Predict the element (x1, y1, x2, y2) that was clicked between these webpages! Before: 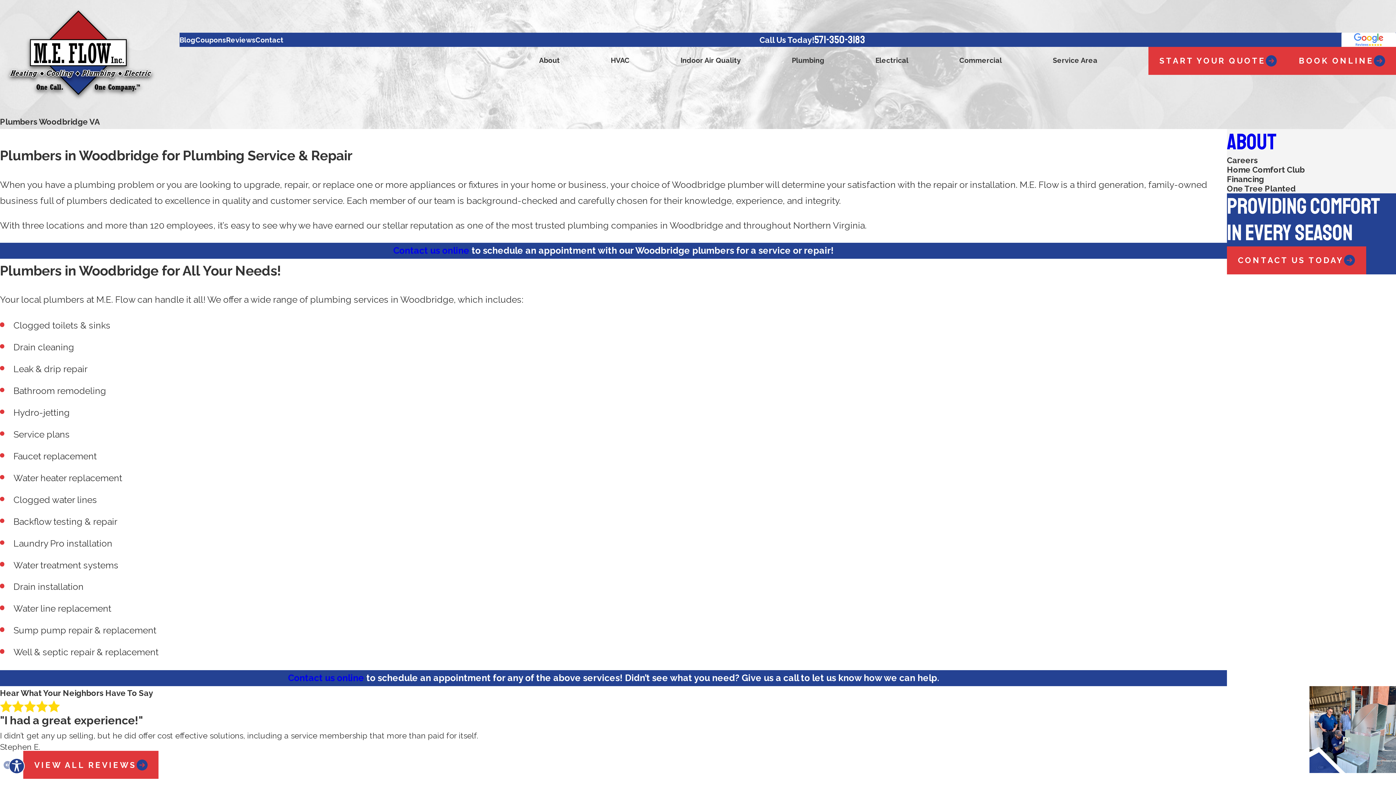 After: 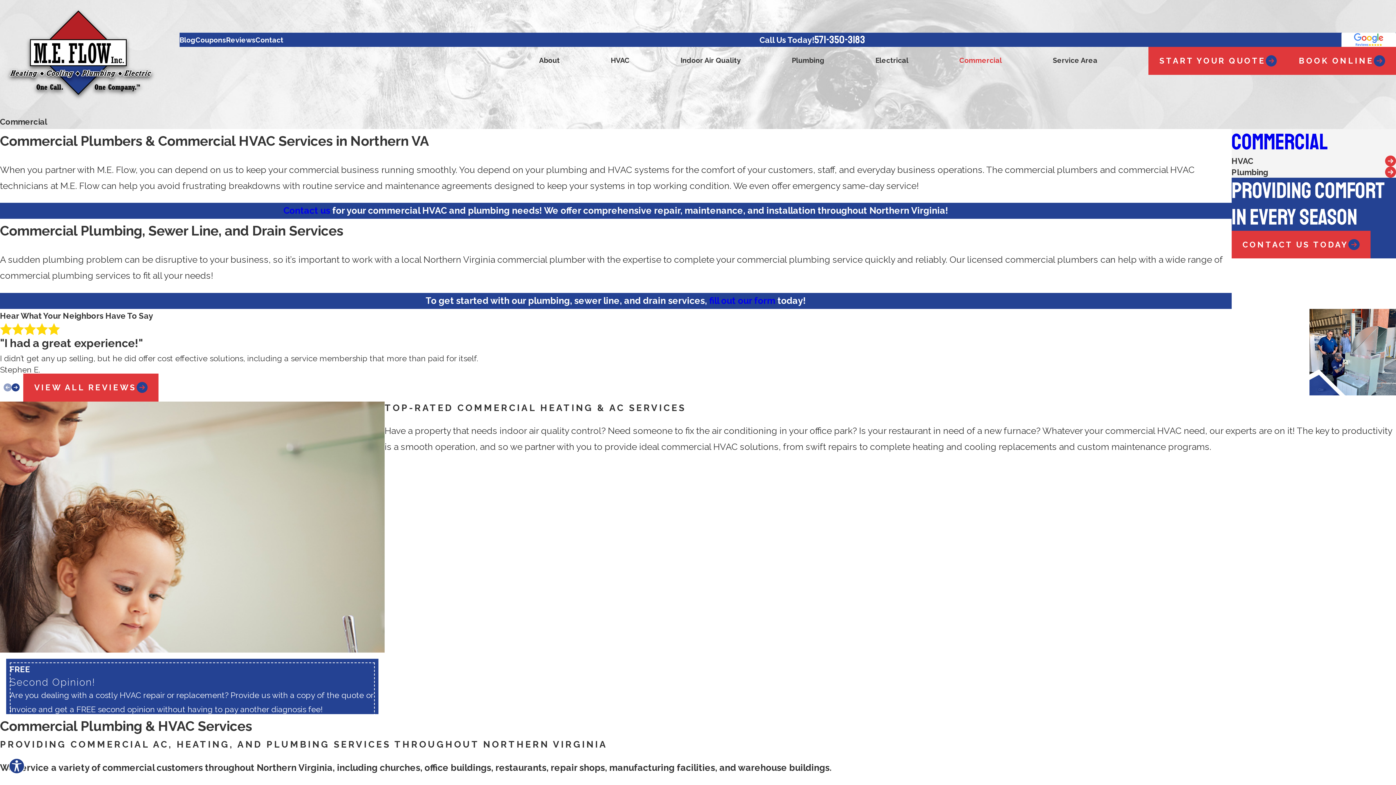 Action: label: Commercial bbox: (959, 54, 1002, 67)